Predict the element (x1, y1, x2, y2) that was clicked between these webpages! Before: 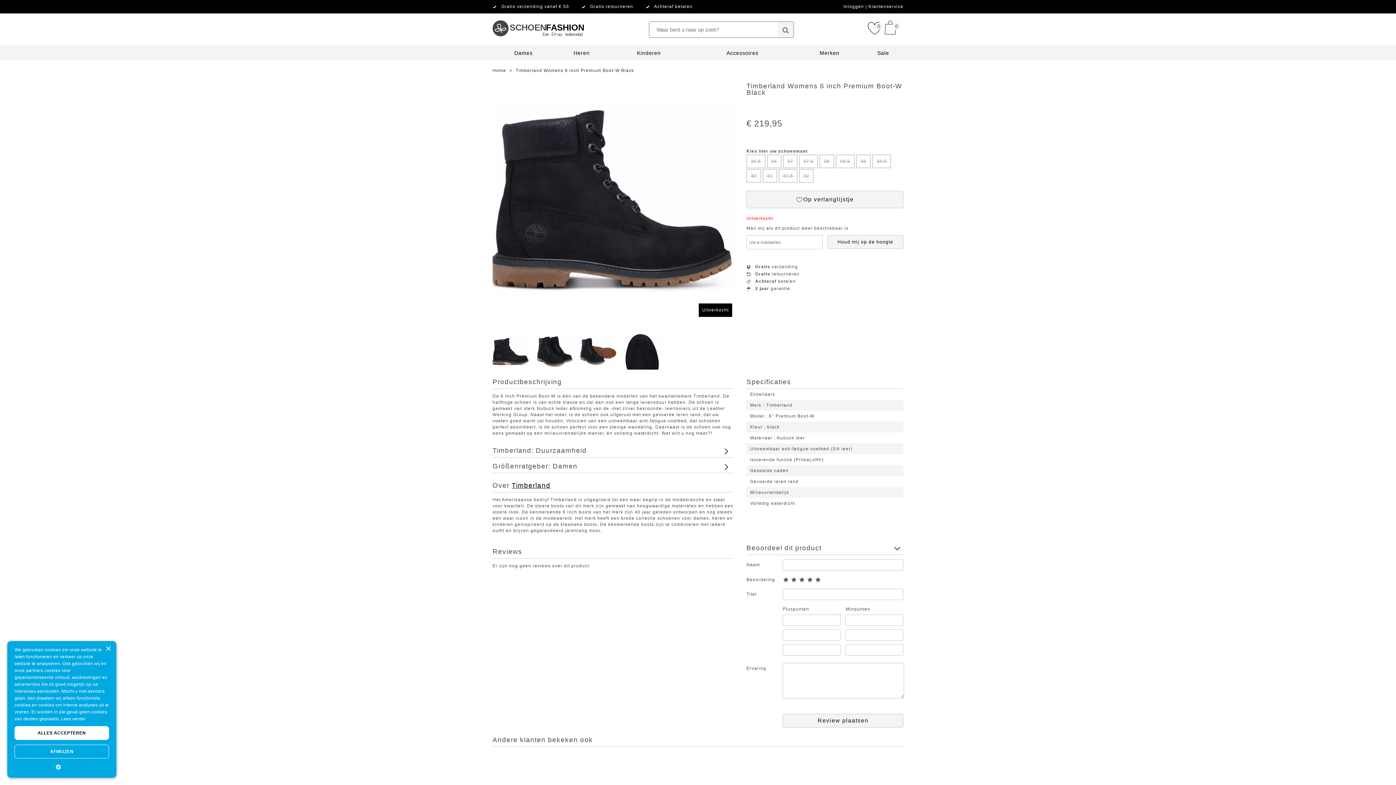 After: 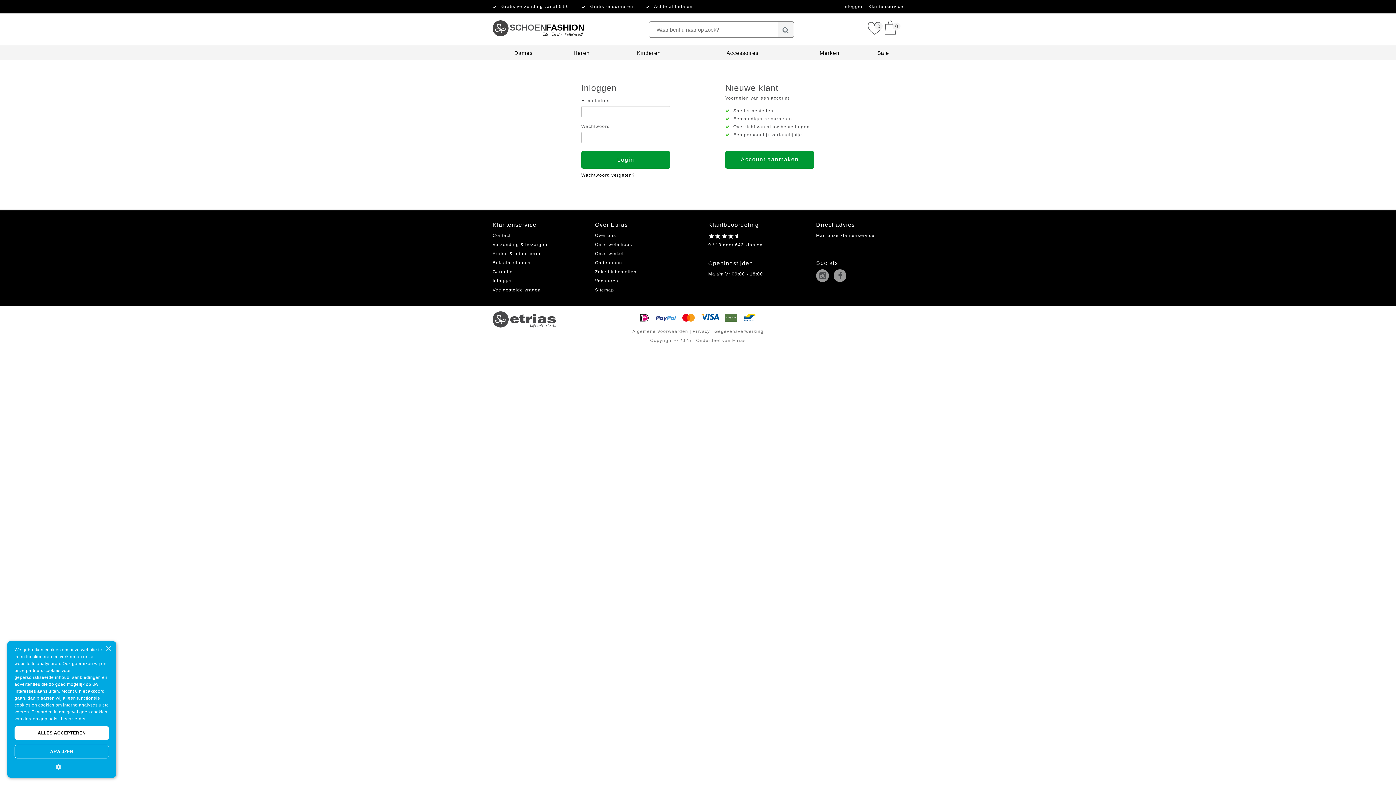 Action: label: Inloggen  bbox: (843, 4, 865, 9)